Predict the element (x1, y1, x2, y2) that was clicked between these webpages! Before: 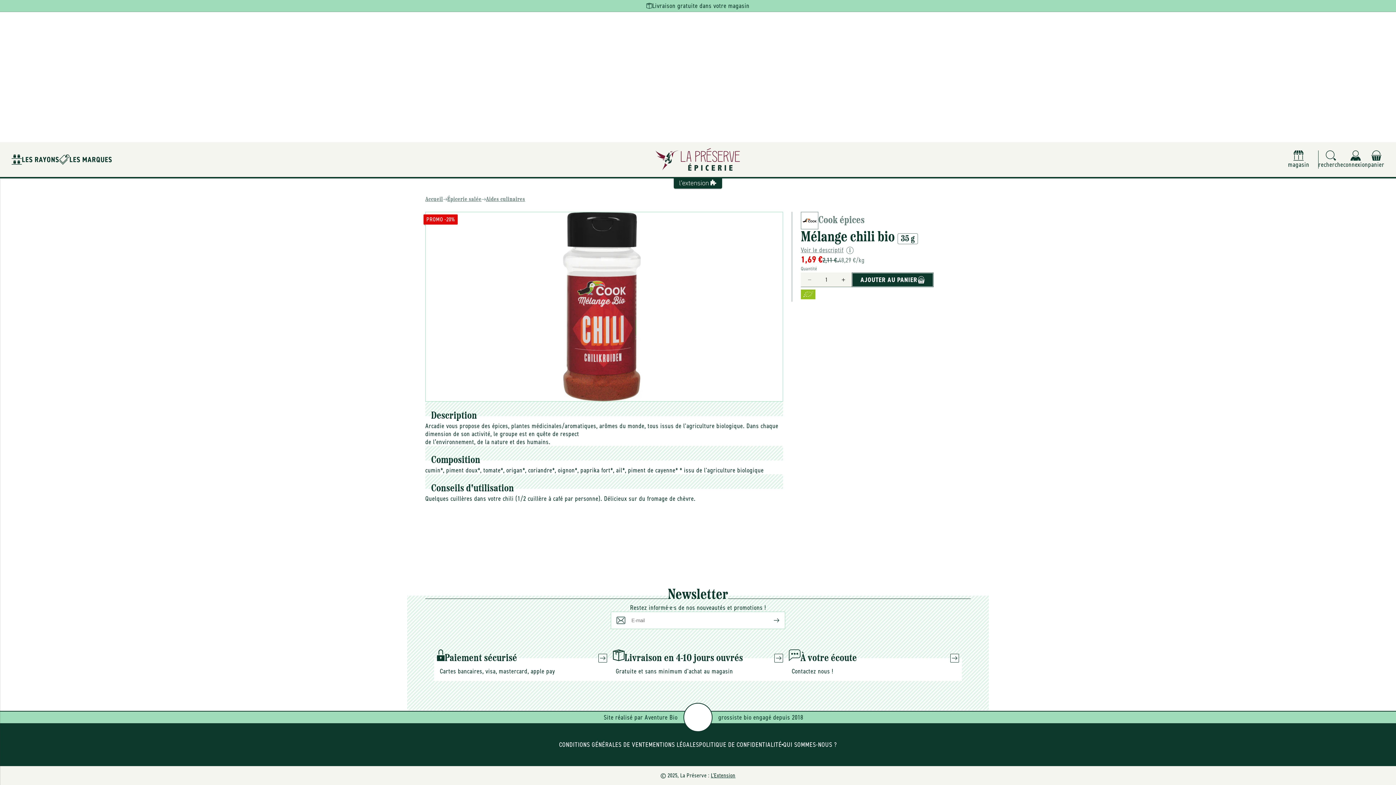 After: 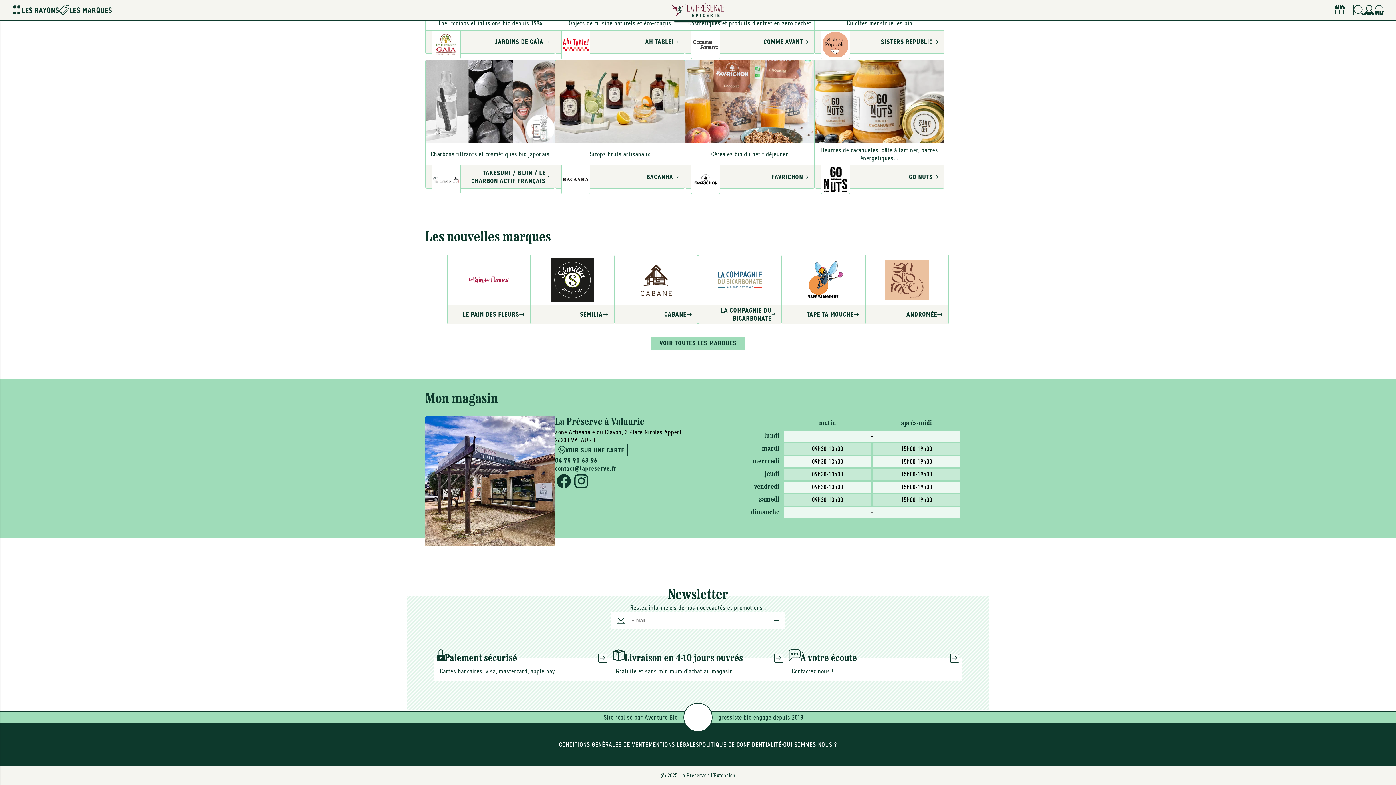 Action: label: magasin bbox: (1288, 150, 1318, 168)